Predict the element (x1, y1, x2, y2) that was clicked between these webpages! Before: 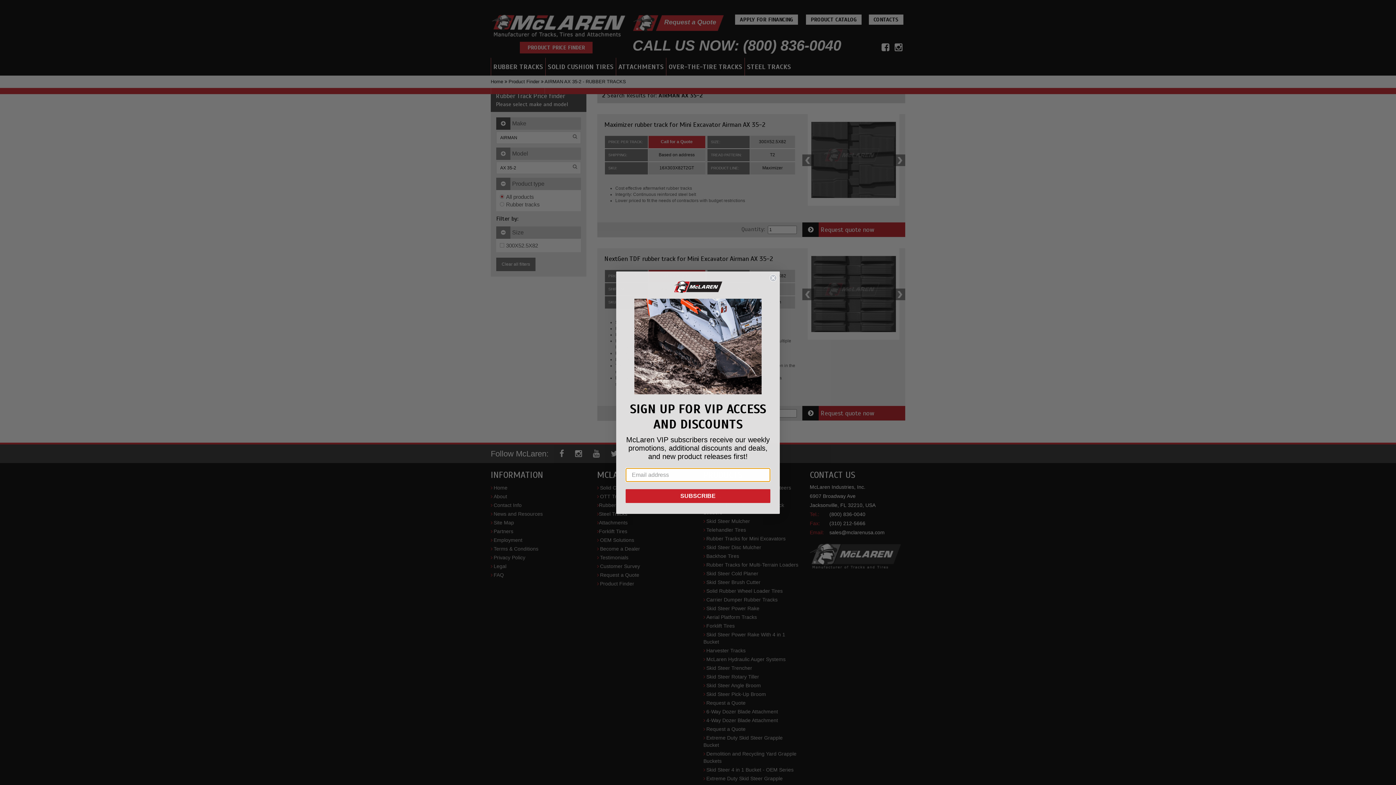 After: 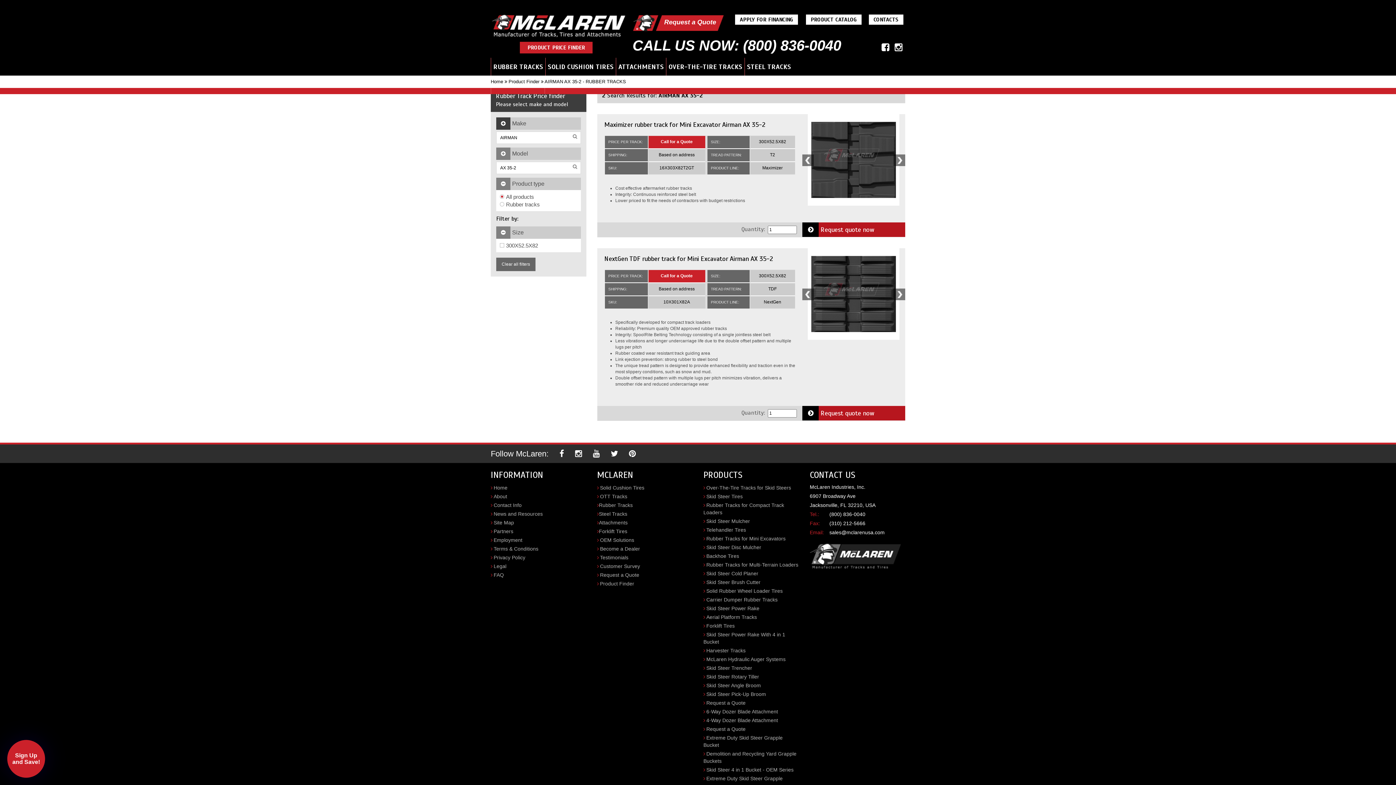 Action: label: Close dialog bbox: (769, 274, 777, 281)